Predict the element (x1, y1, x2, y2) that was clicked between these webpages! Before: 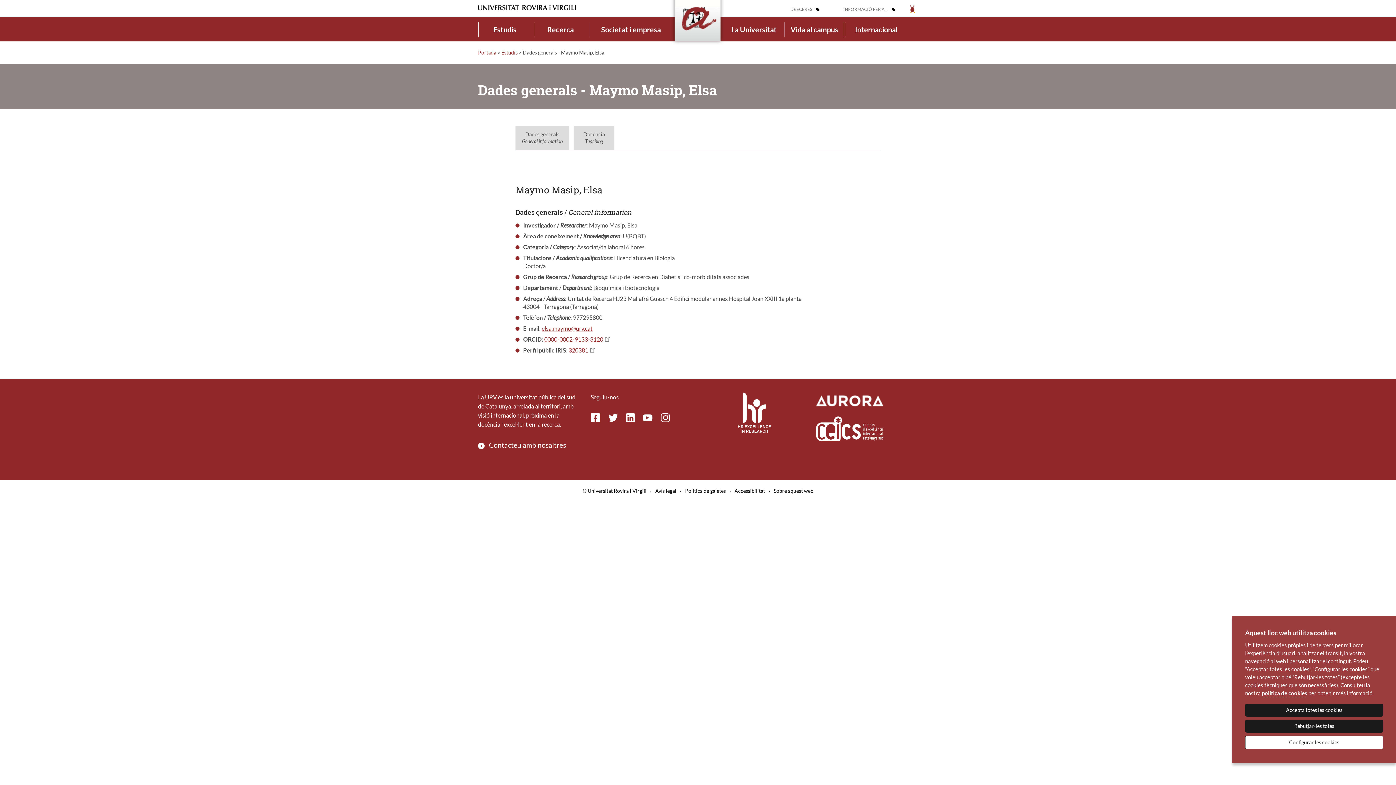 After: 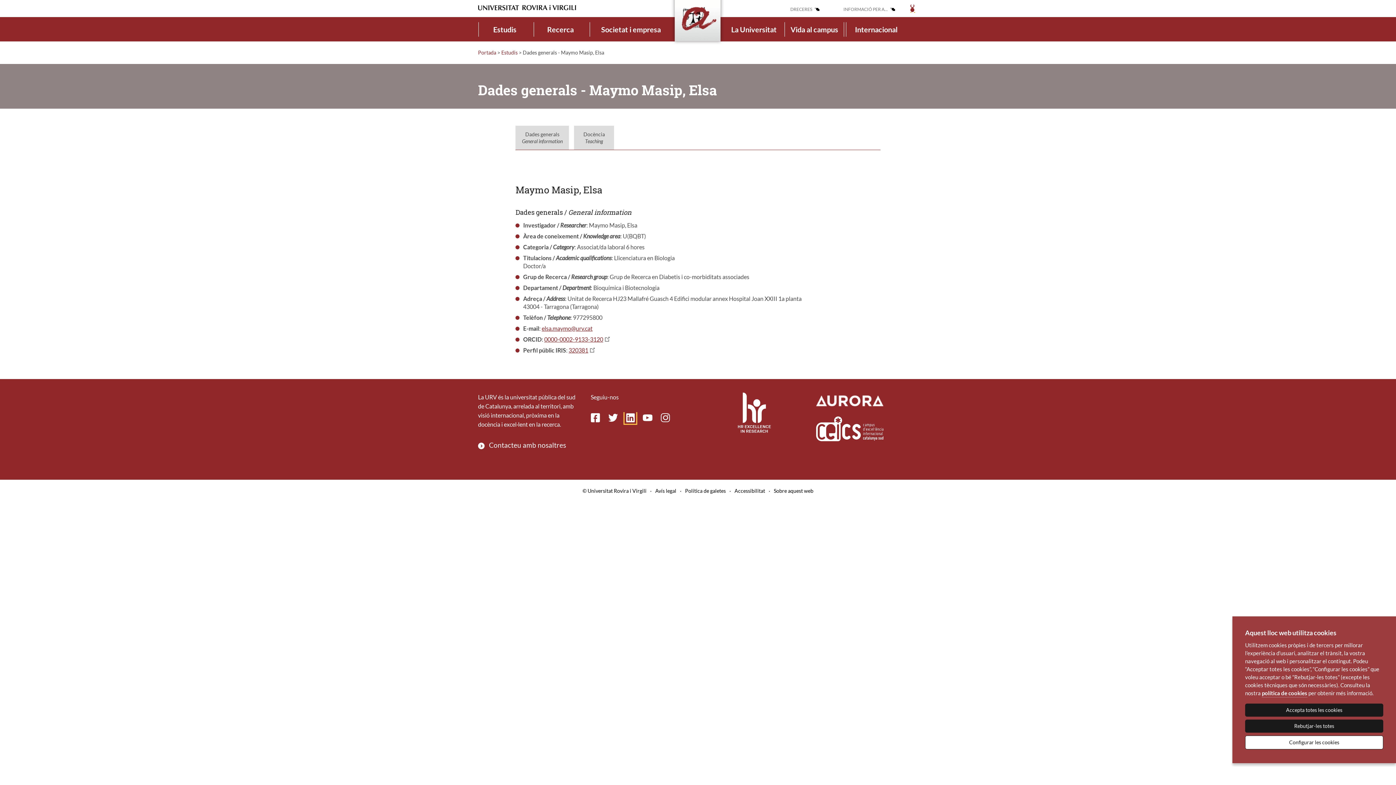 Action: bbox: (626, 413, 634, 422) label: Linkedin